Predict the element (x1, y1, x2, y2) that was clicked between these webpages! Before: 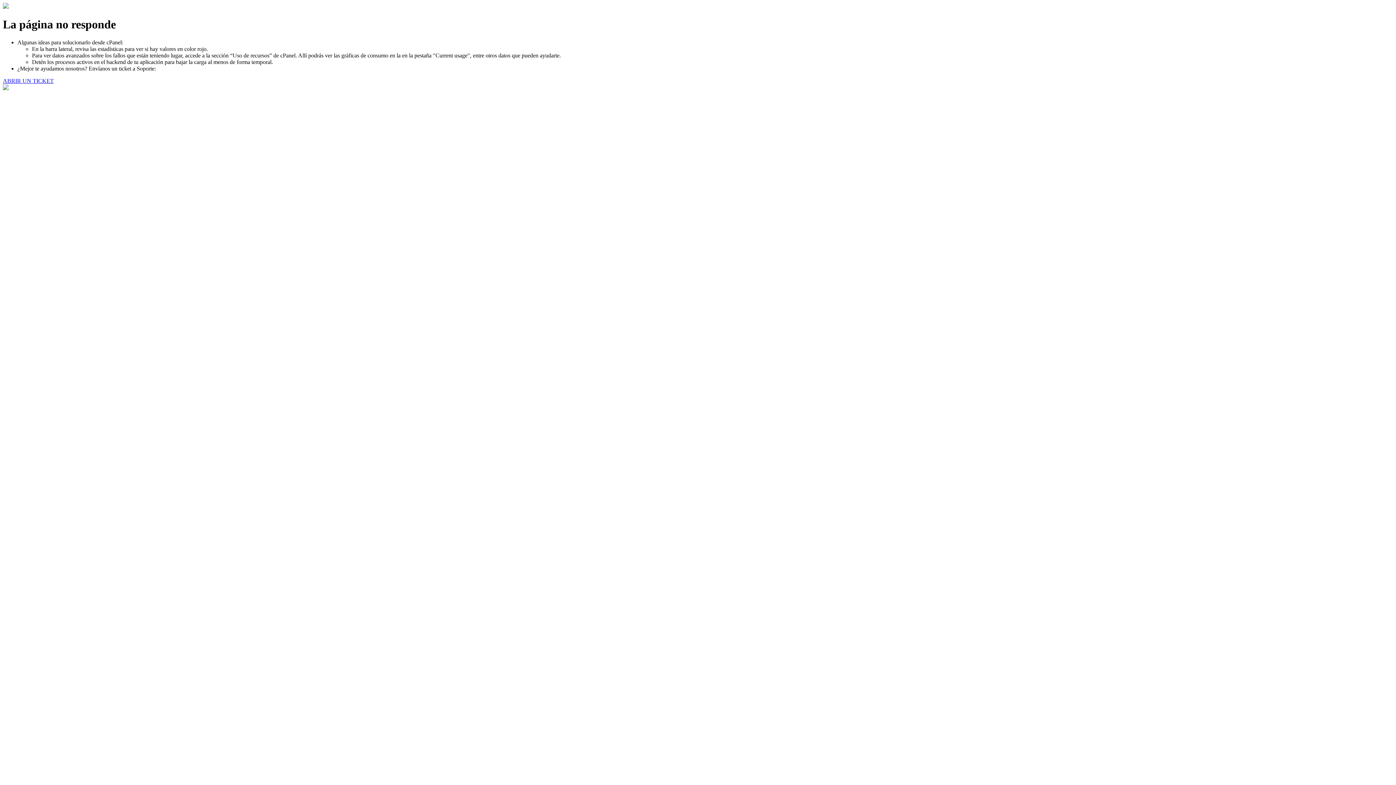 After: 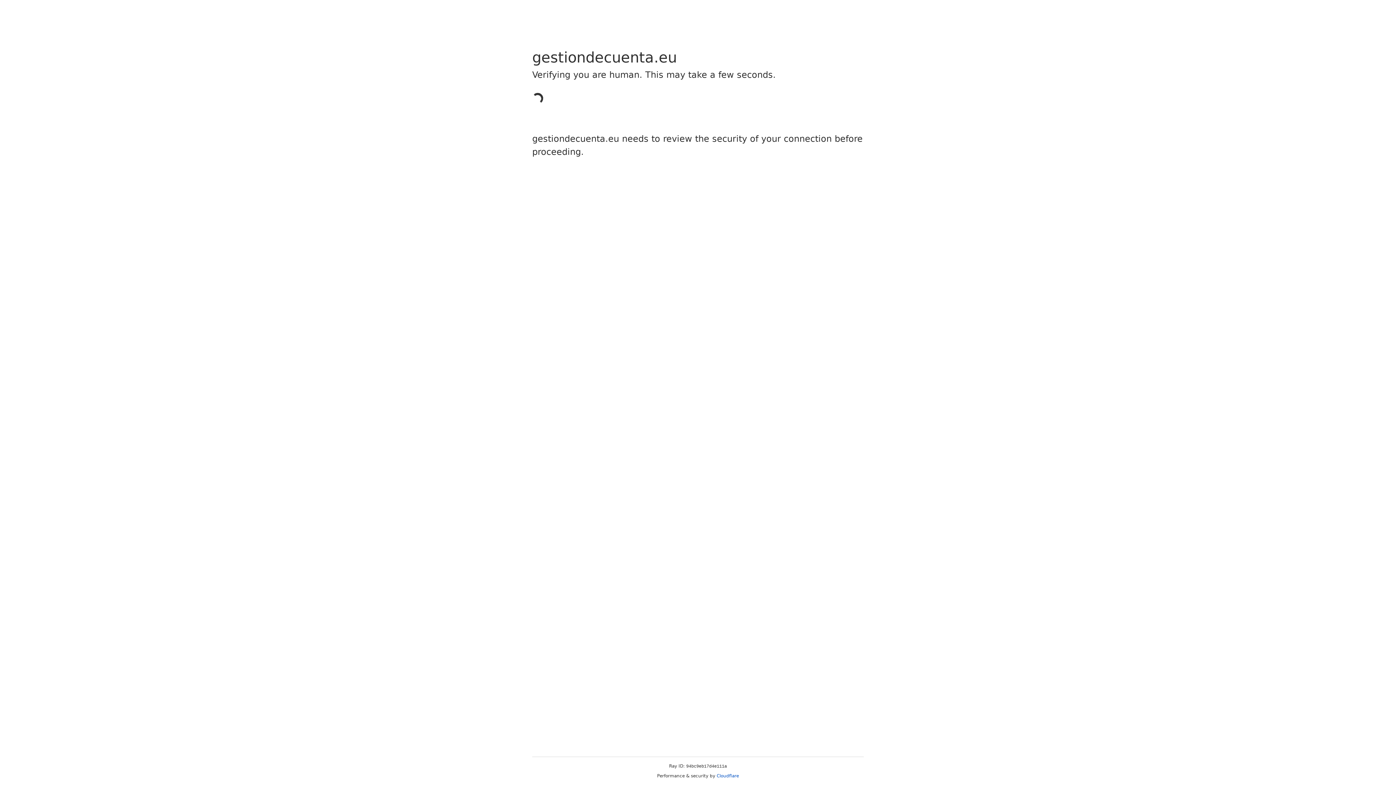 Action: label: ABRIR UN TICKET bbox: (2, 77, 53, 83)